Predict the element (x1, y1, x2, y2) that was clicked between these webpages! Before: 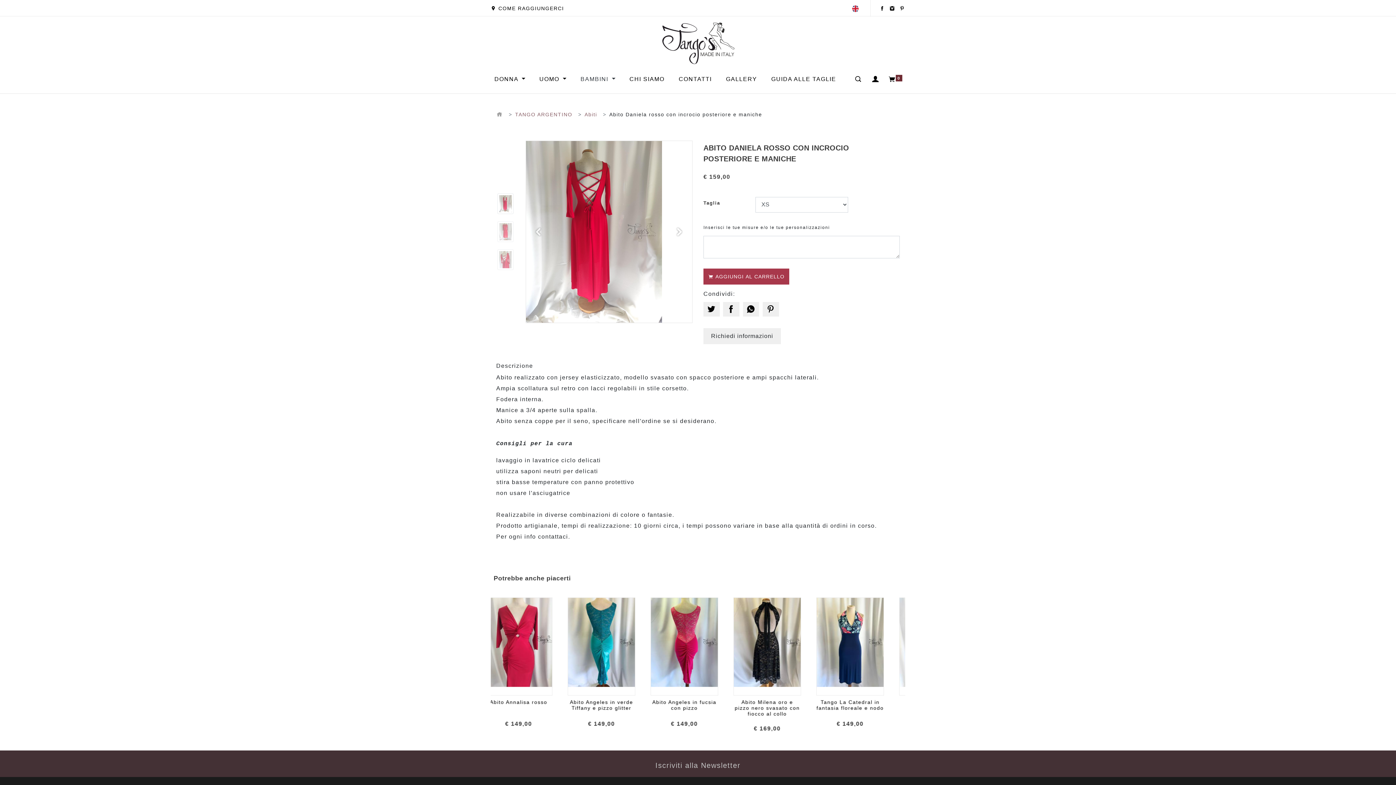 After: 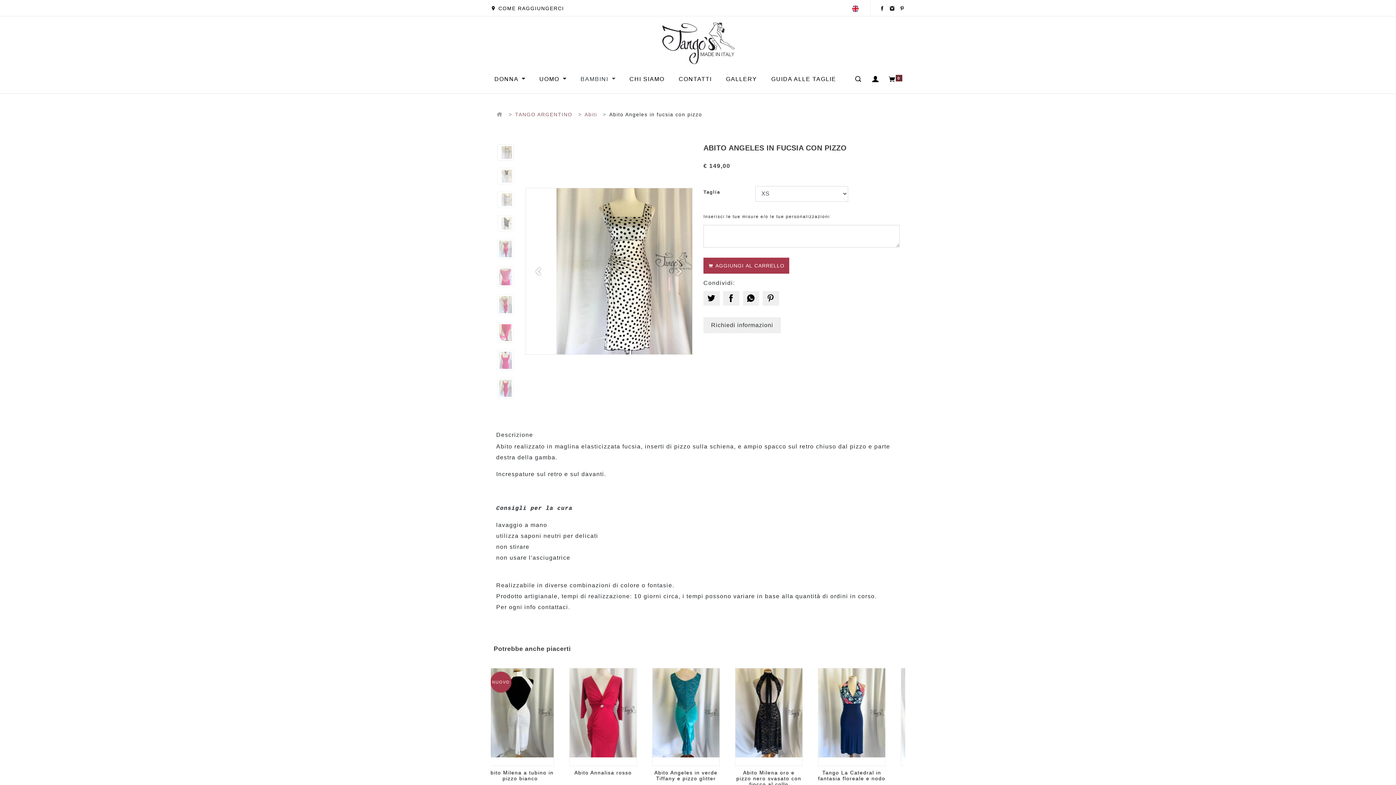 Action: bbox: (582, 639, 649, 645)